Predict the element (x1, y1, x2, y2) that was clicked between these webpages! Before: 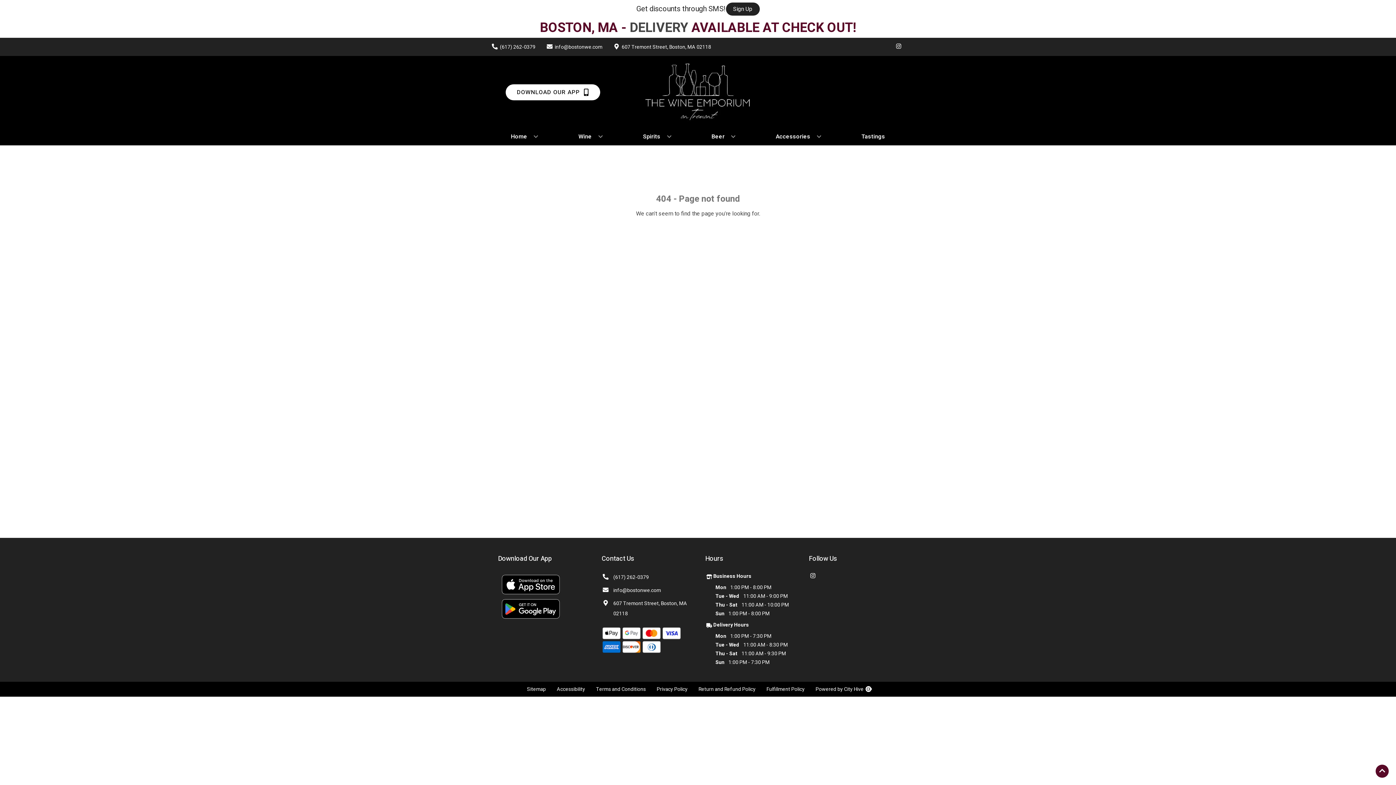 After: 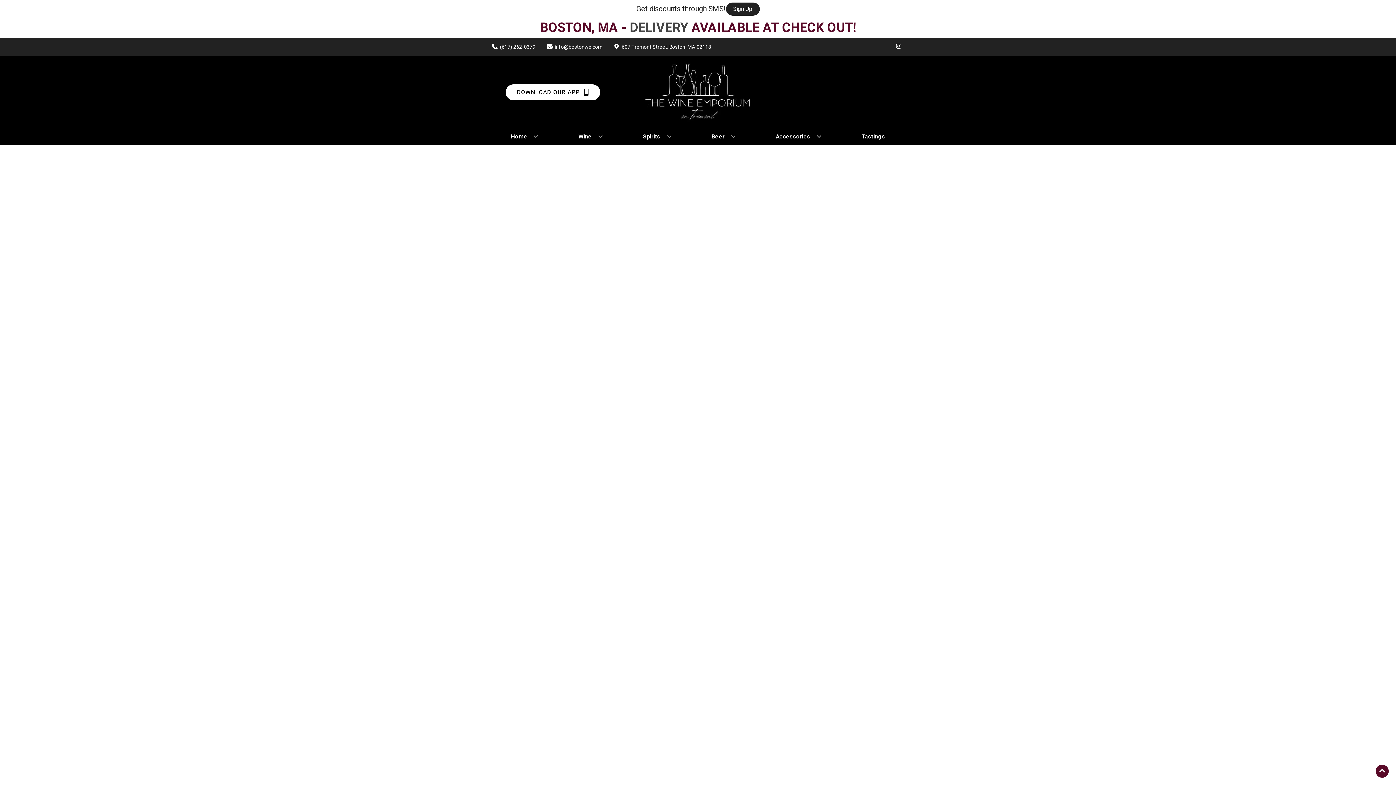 Action: label: Accessories bbox: (773, 128, 824, 144)